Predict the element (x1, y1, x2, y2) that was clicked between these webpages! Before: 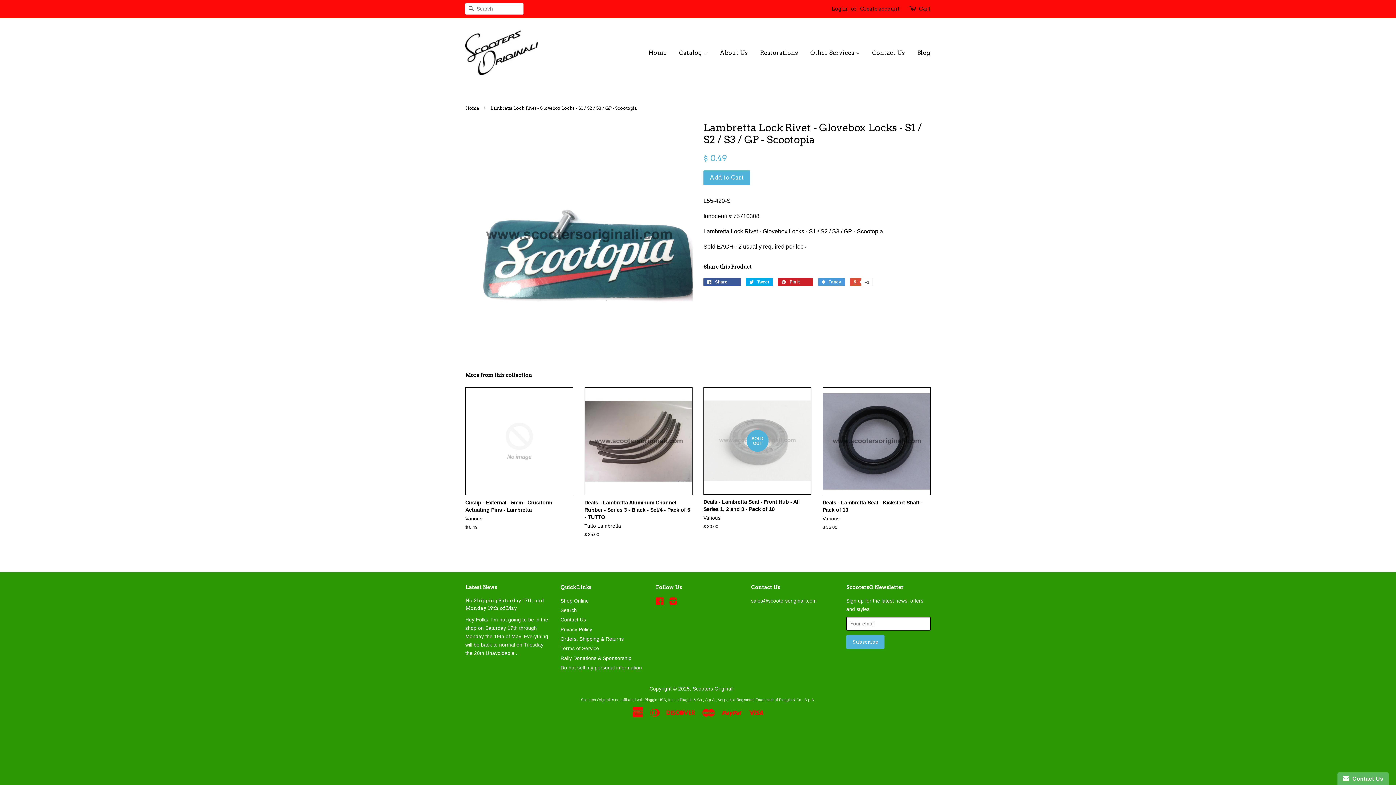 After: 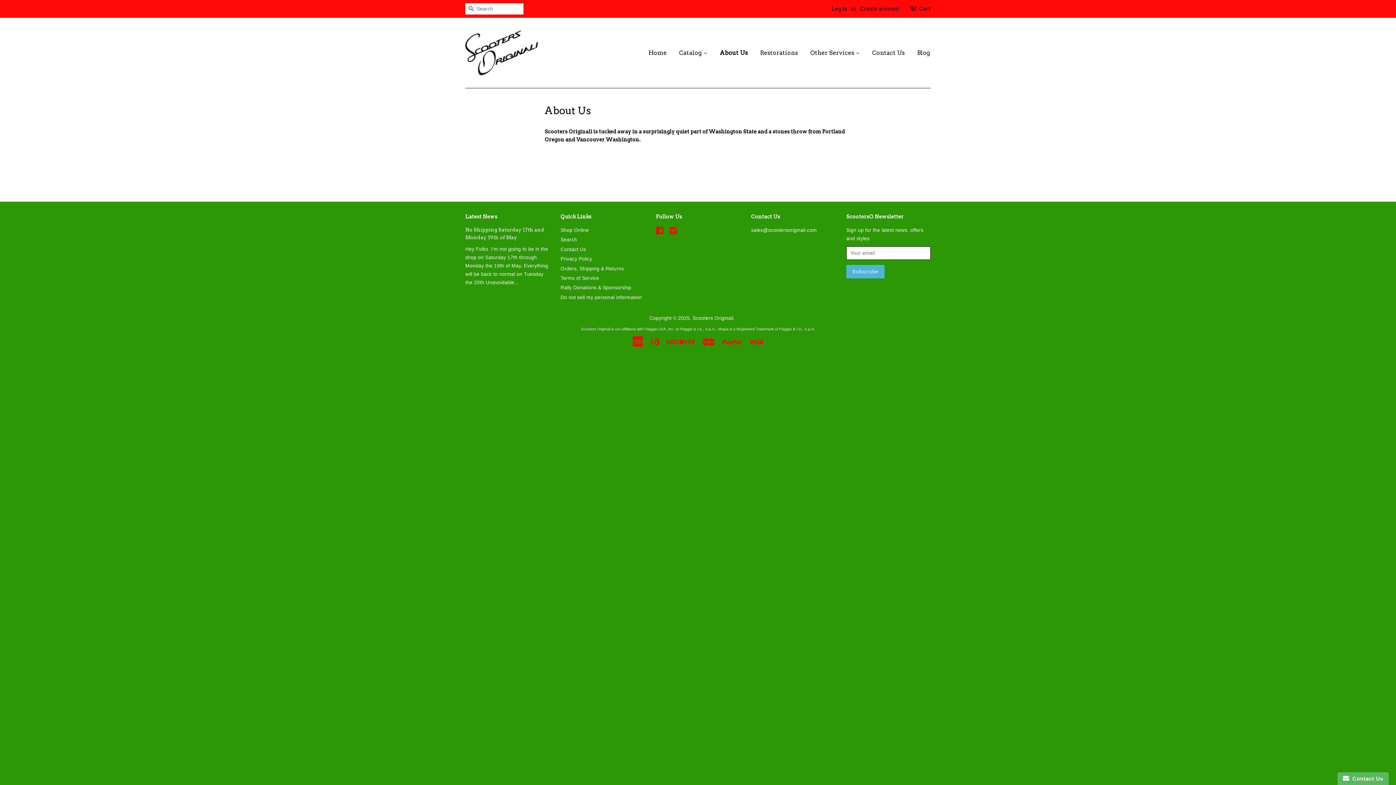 Action: label: About Us bbox: (714, 42, 753, 63)